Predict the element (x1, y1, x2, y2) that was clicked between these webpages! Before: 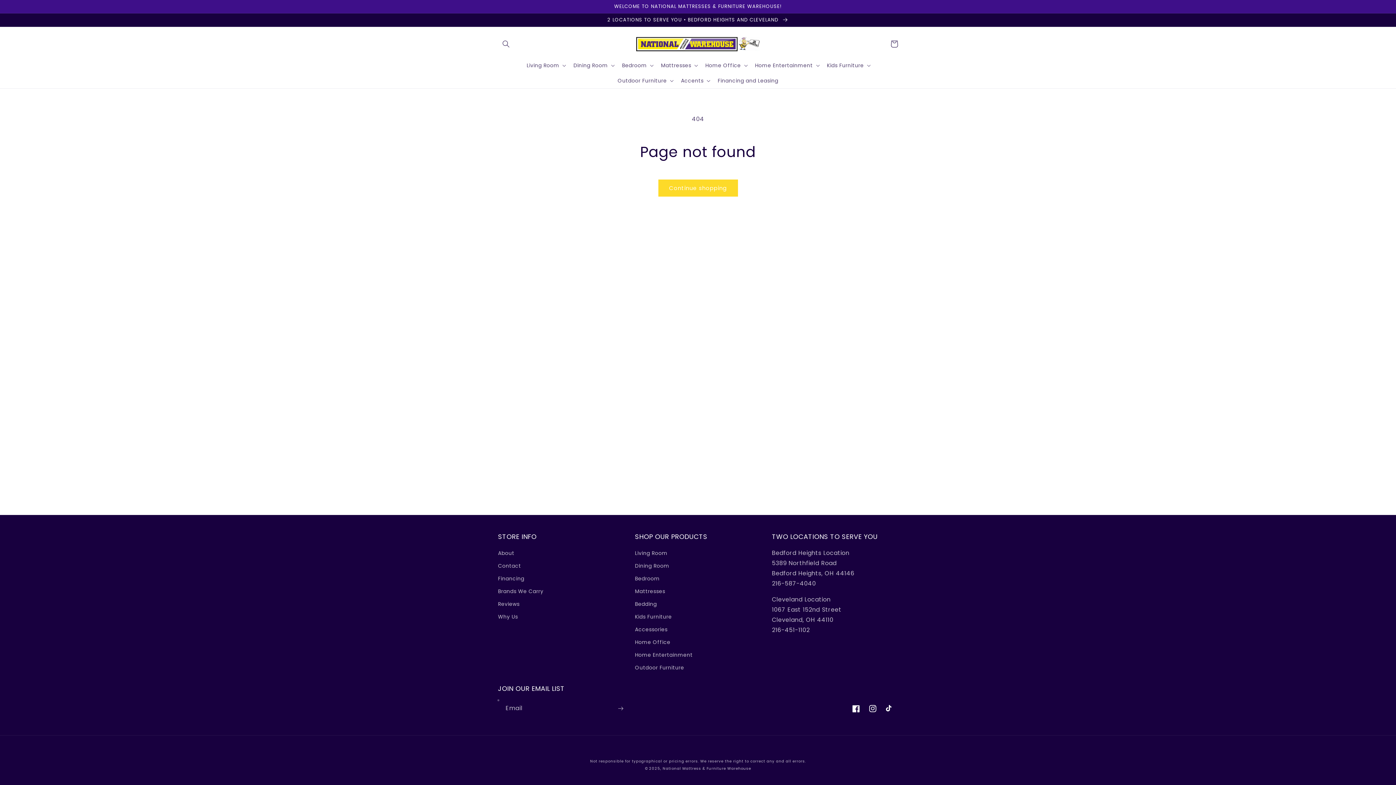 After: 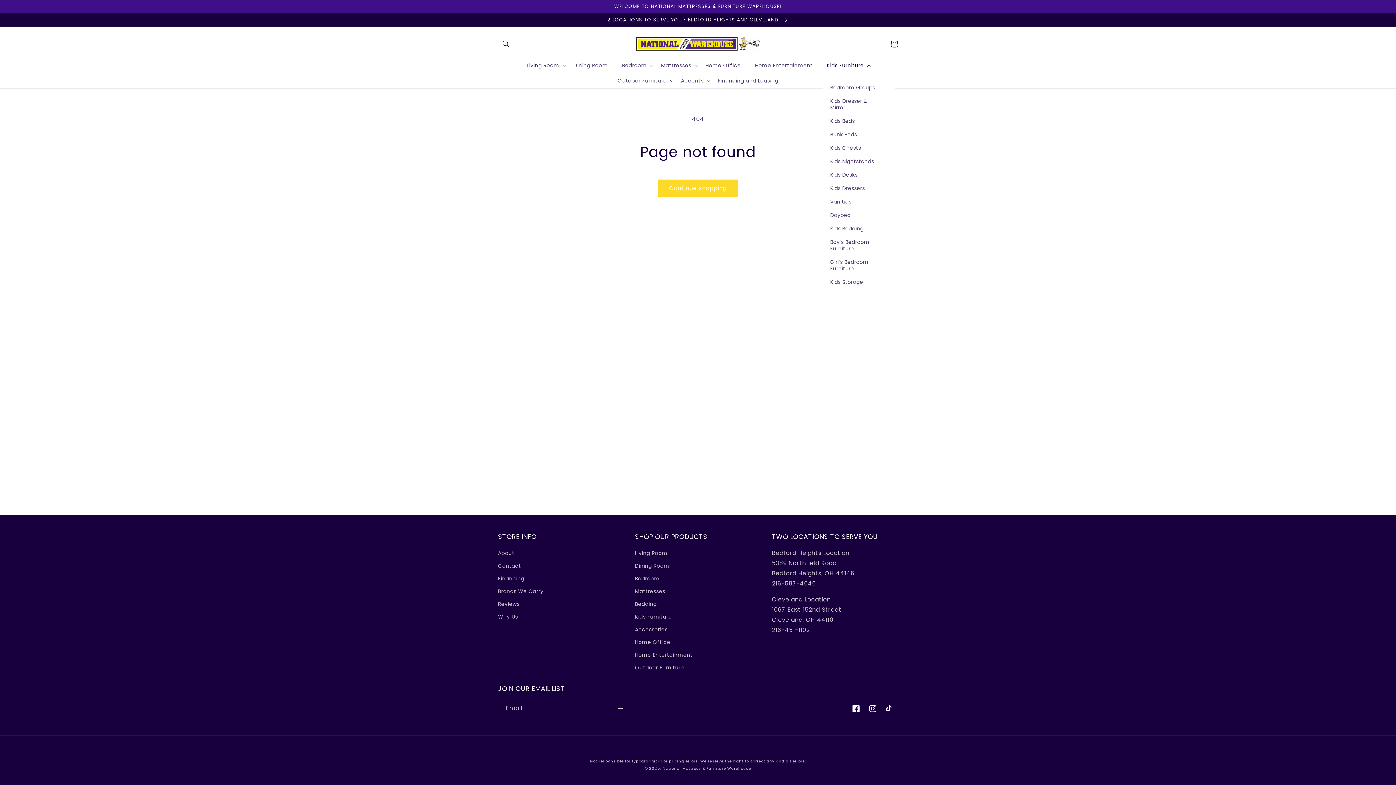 Action: label: Kids Furniture bbox: (822, 57, 873, 73)